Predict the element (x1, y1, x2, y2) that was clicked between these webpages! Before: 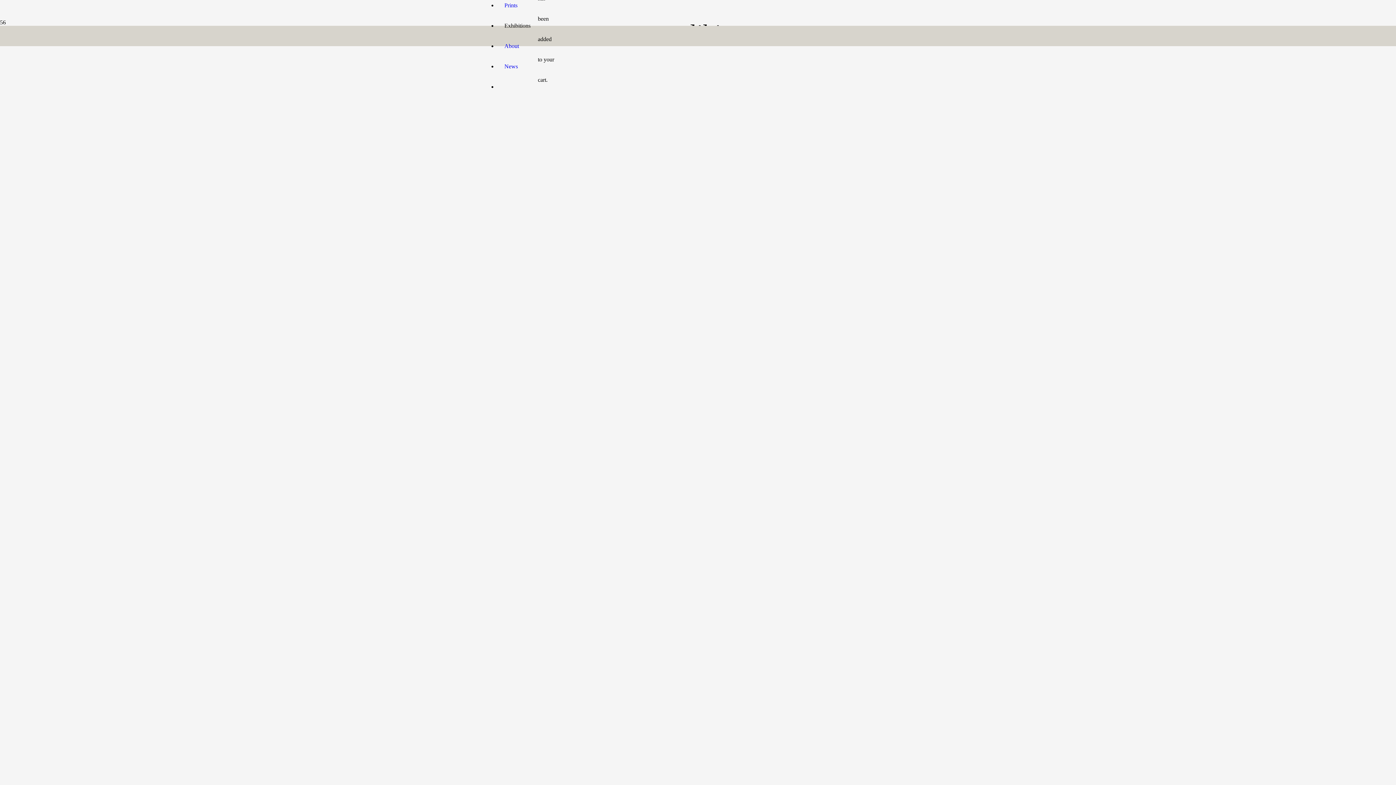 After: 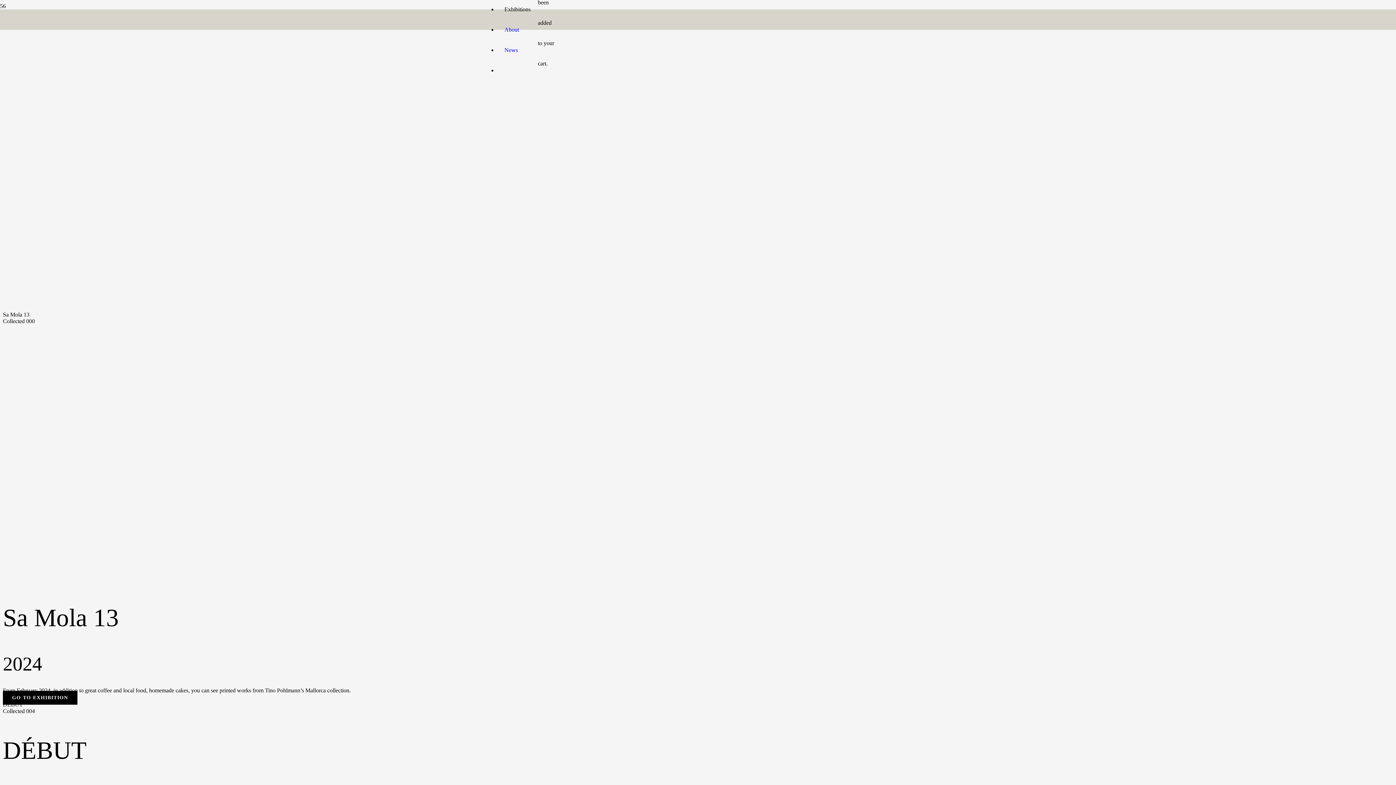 Action: bbox: (497, 22, 538, 28) label: Exhibitions